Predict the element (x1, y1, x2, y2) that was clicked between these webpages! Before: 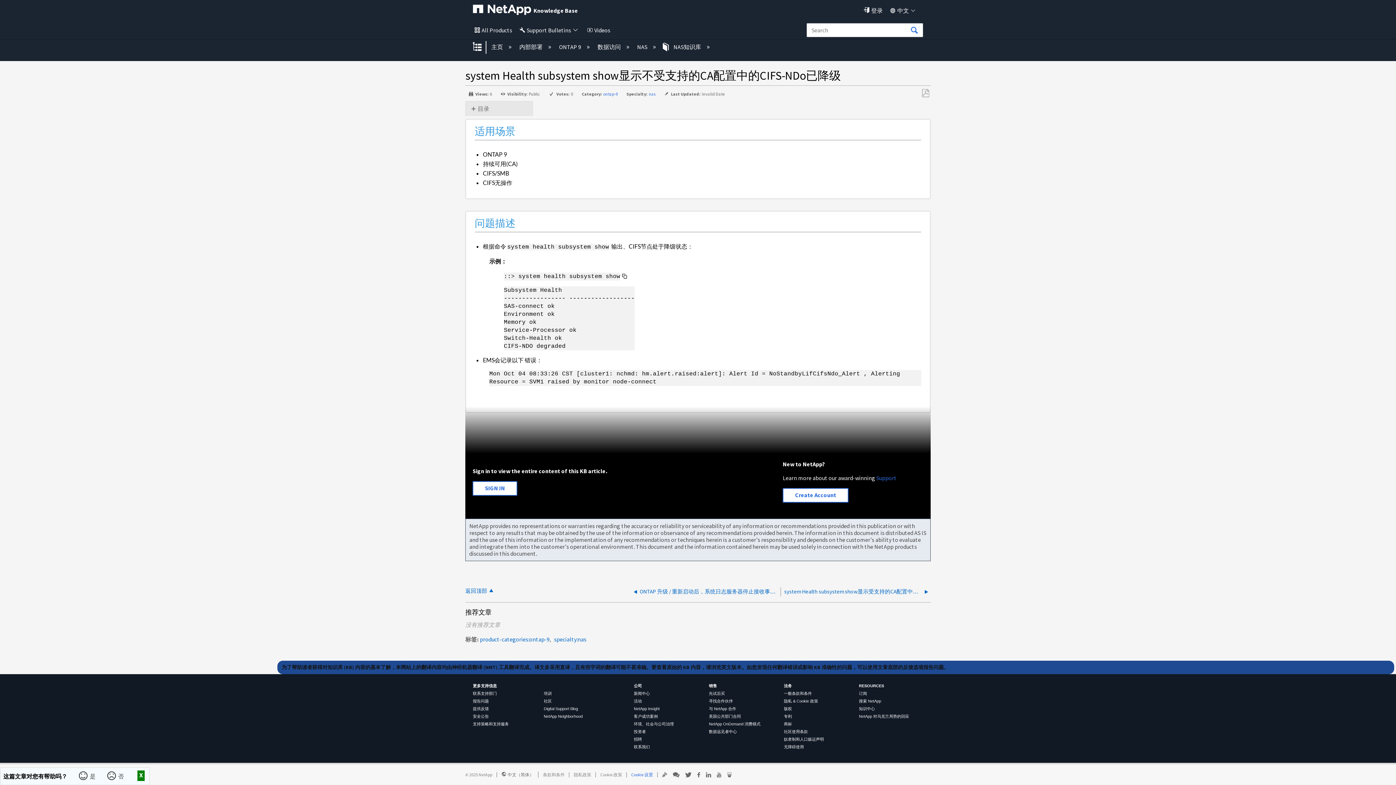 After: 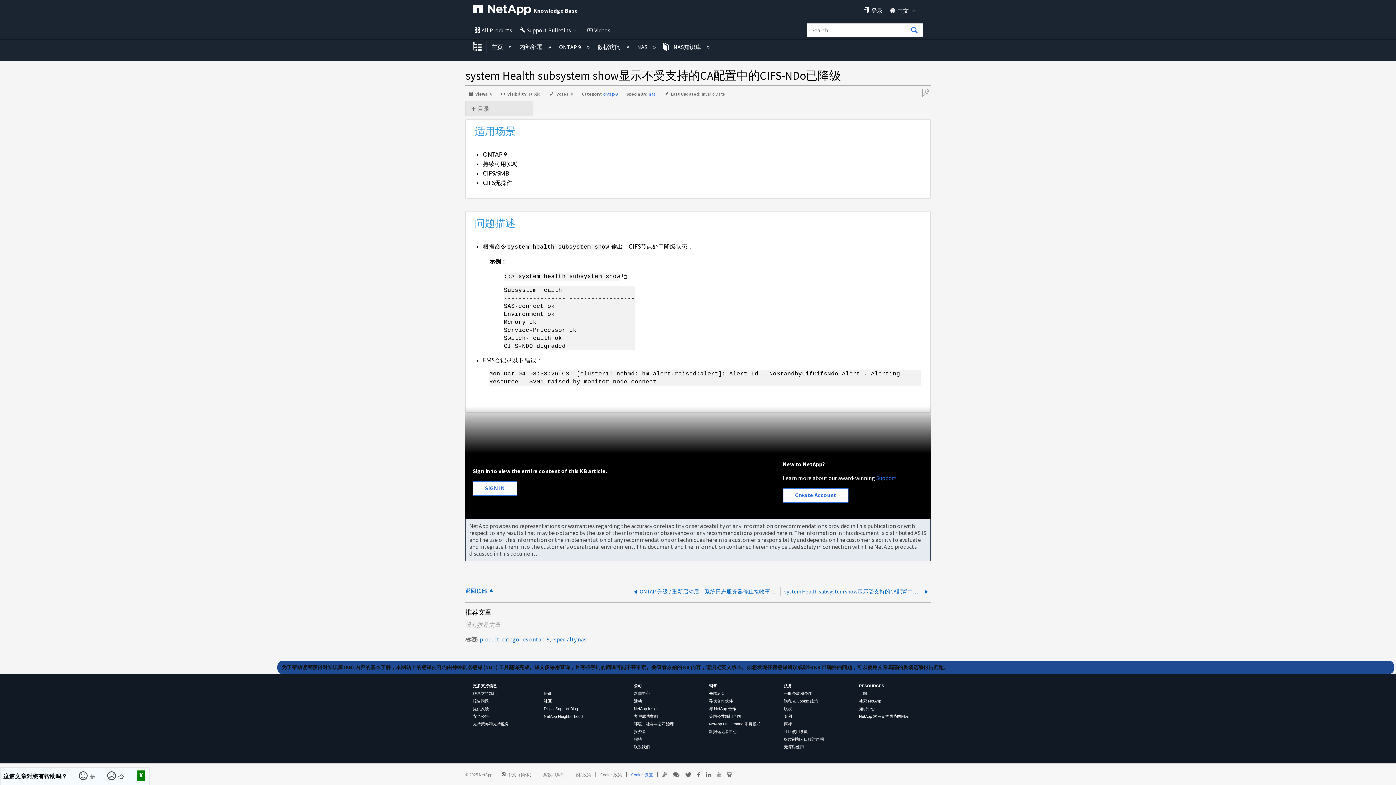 Action: label: Cookie 政策 bbox: (600, 772, 622, 777)